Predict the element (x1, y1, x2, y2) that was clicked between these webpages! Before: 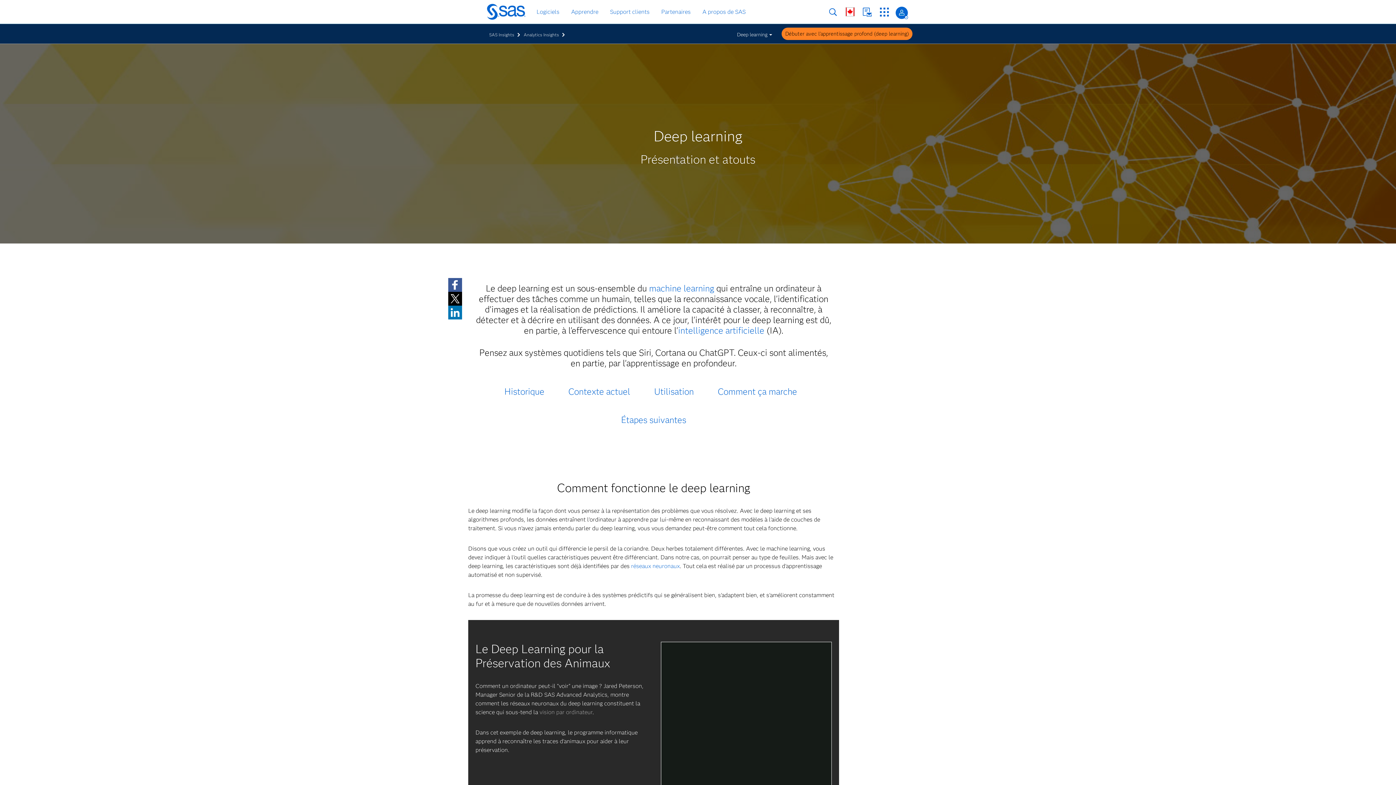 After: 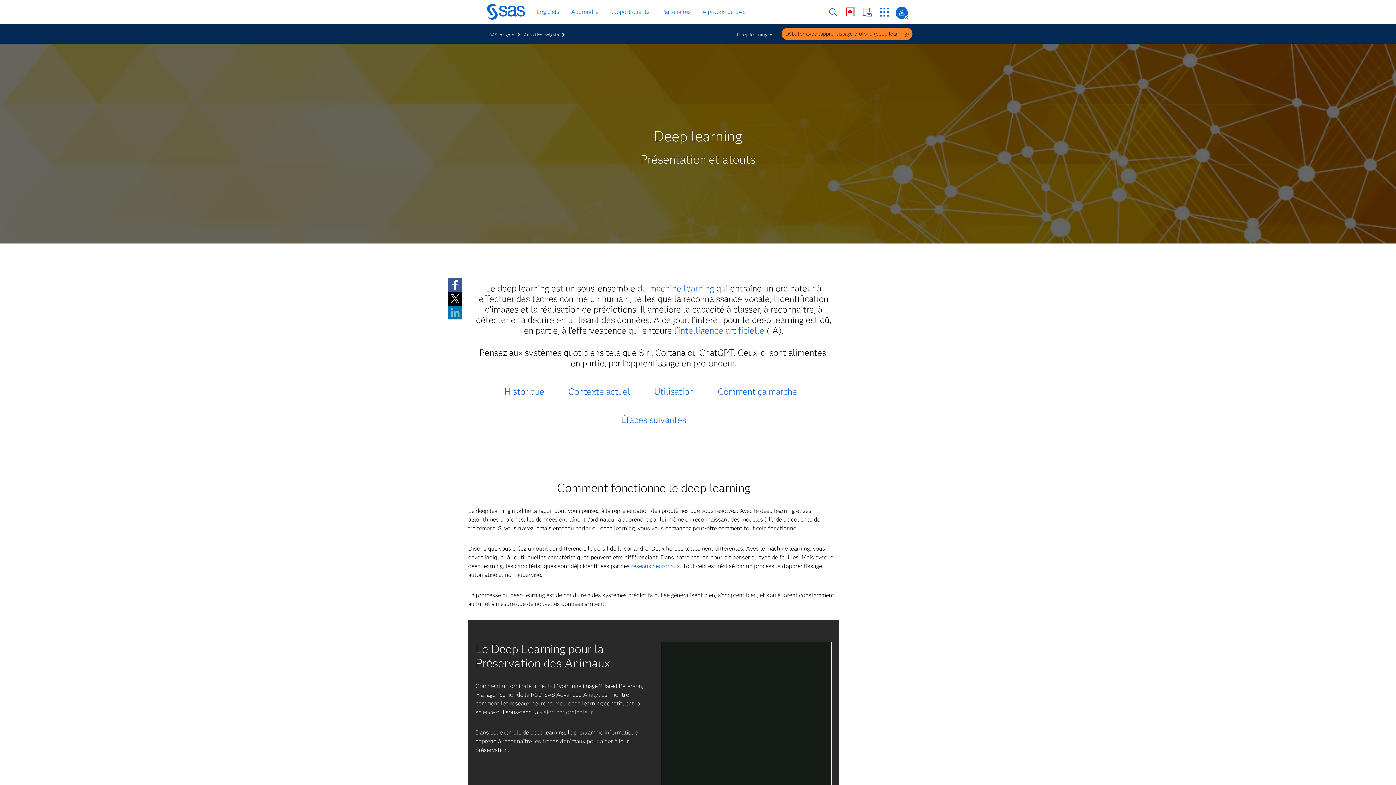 Action: bbox: (448, 305, 462, 319)